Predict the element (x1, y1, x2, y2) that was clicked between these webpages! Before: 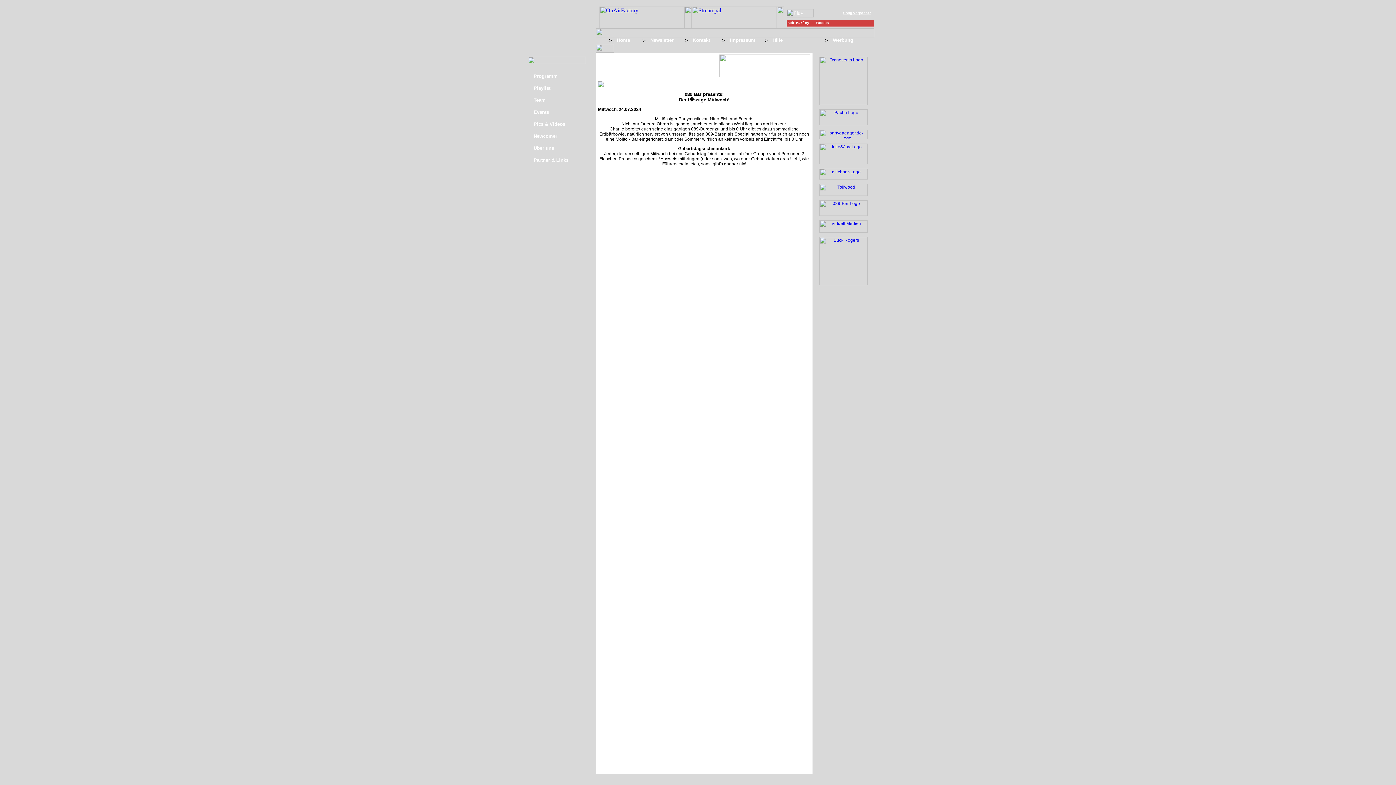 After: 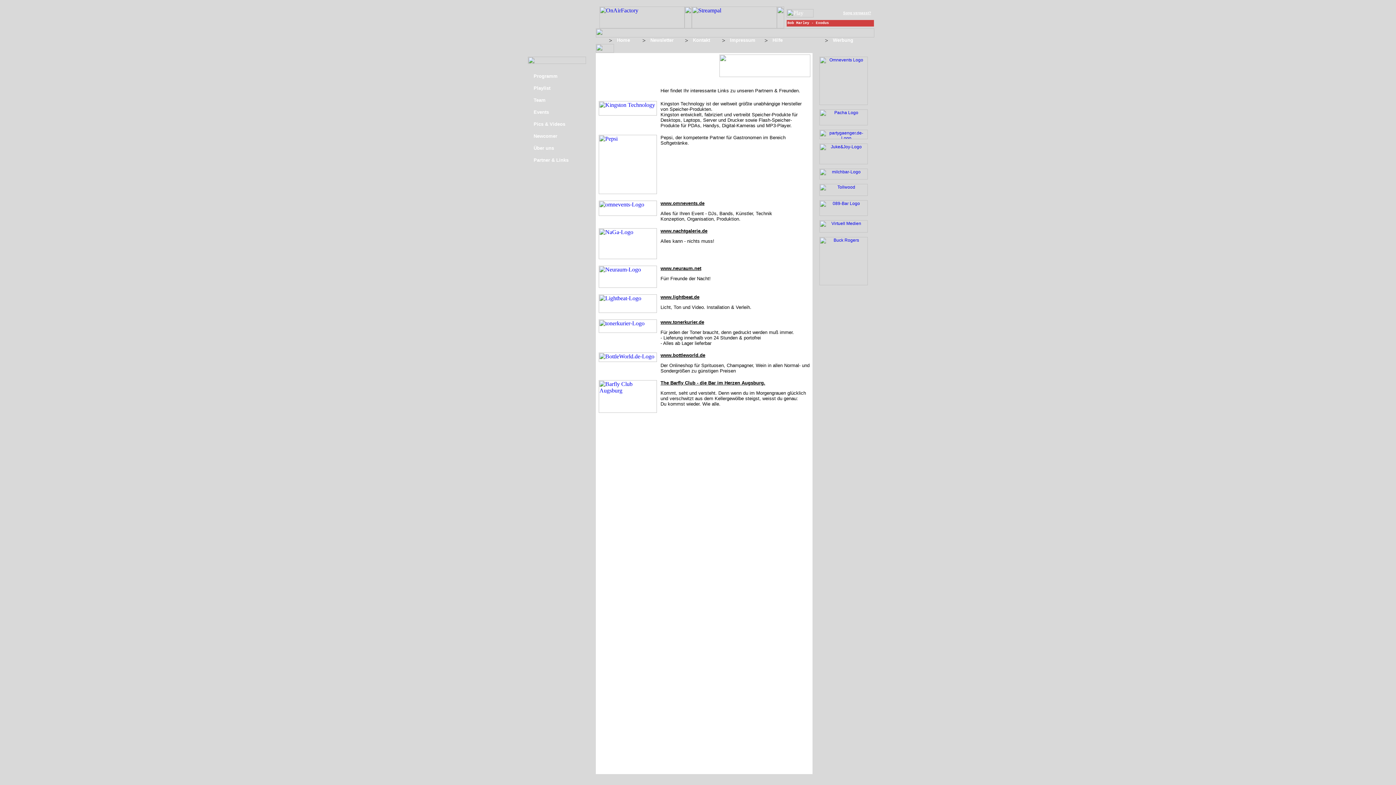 Action: label: Partner & Links bbox: (521, 155, 587, 164)